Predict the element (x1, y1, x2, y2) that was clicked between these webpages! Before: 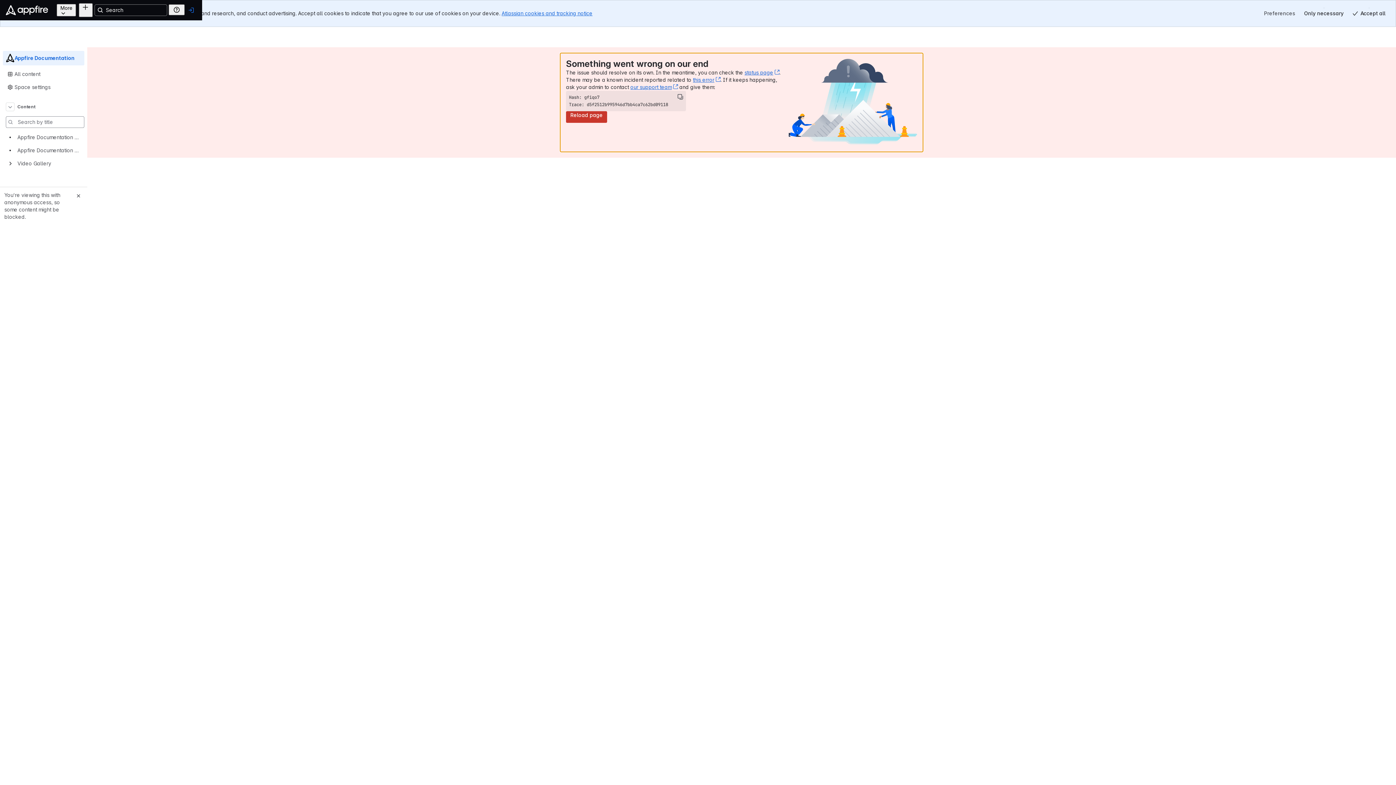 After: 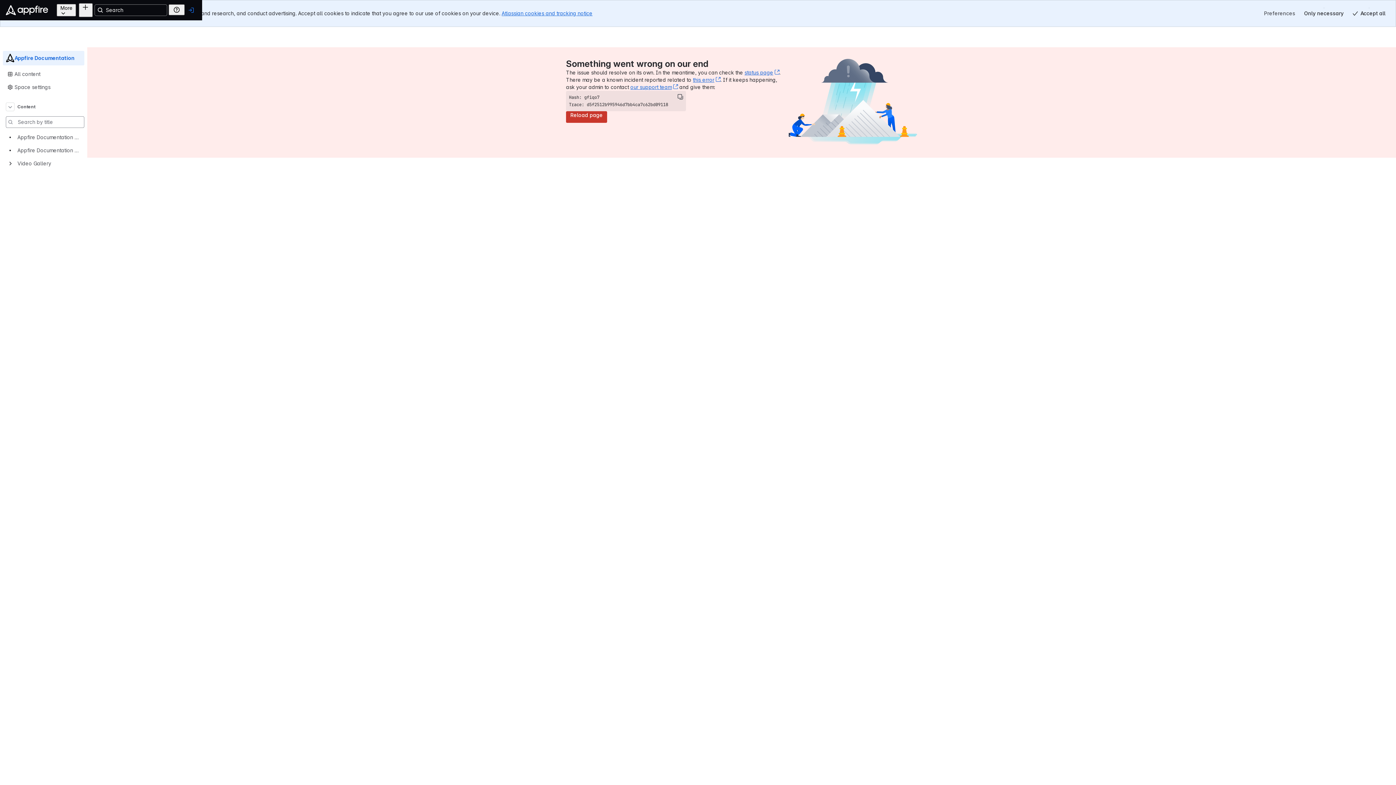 Action: label: Close bbox: (74, 178, 82, 187)